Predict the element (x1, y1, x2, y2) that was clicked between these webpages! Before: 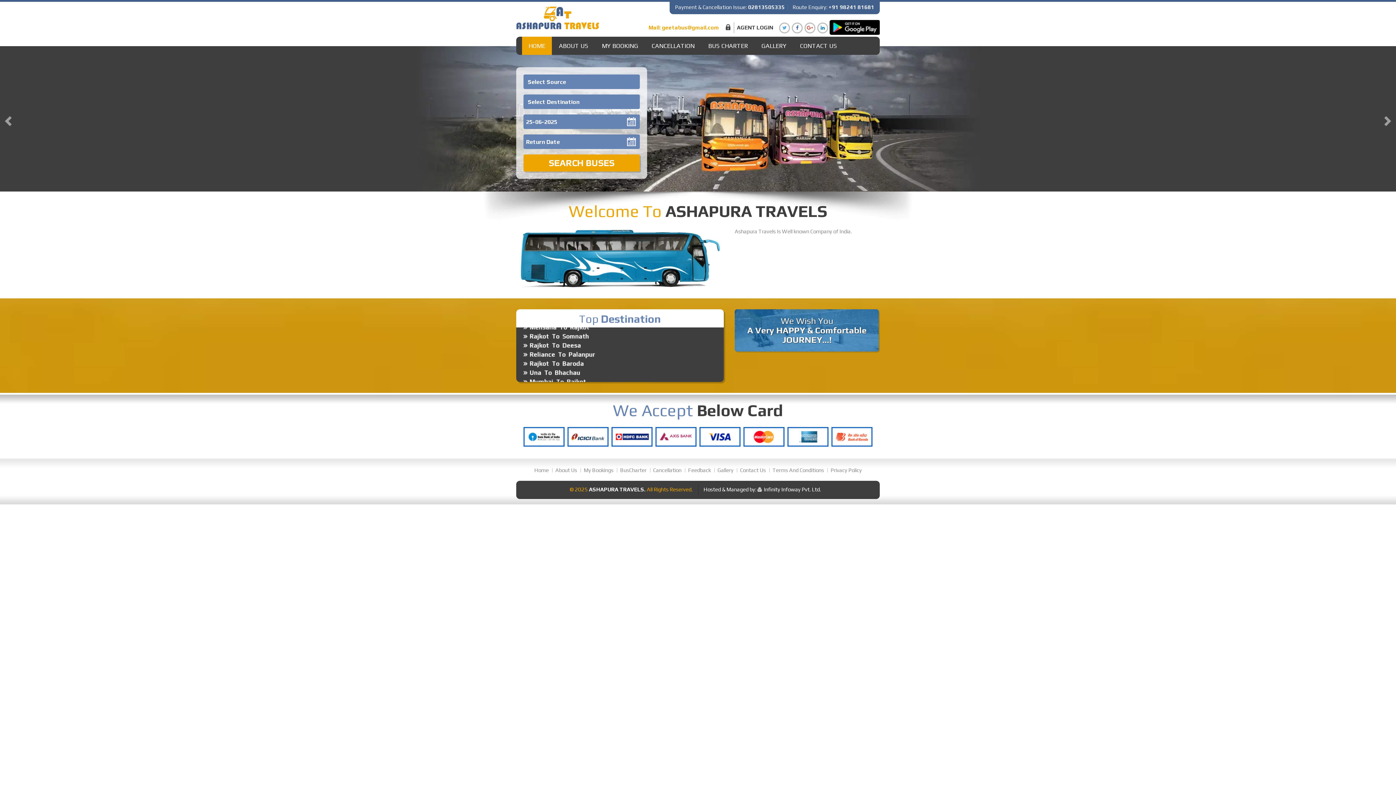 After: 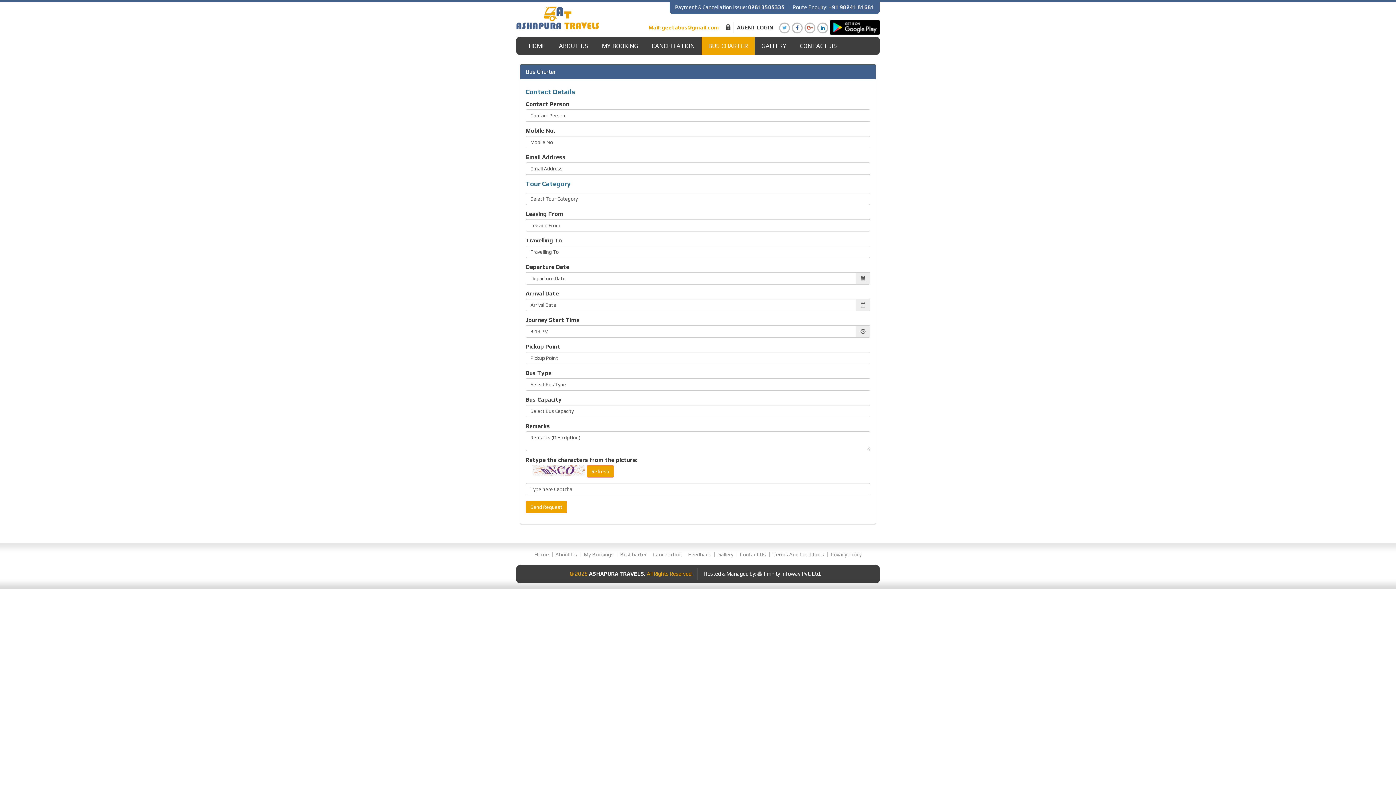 Action: label: BUS CHARTER bbox: (701, 36, 754, 54)